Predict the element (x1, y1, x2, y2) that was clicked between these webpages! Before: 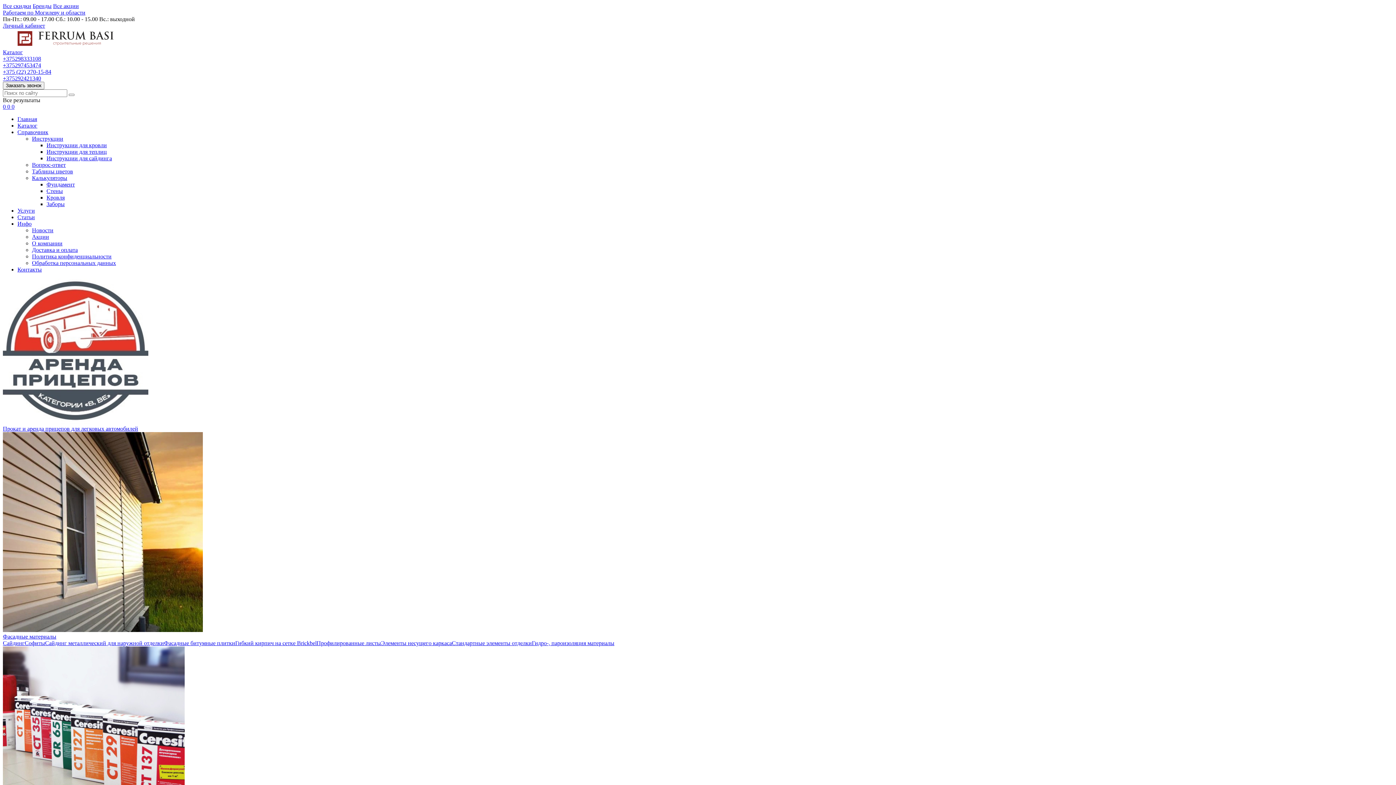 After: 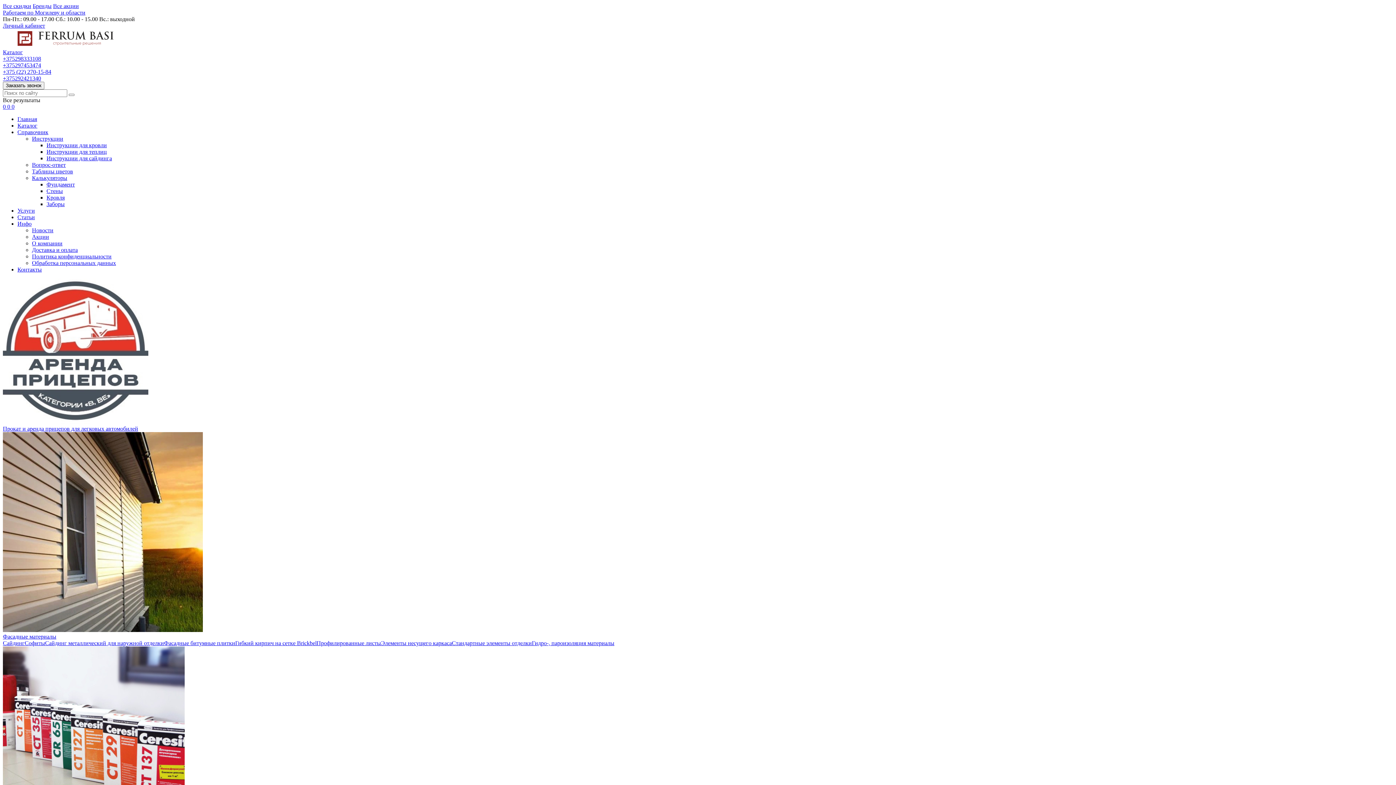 Action: label: Инструкции для сайдинга bbox: (46, 155, 112, 161)